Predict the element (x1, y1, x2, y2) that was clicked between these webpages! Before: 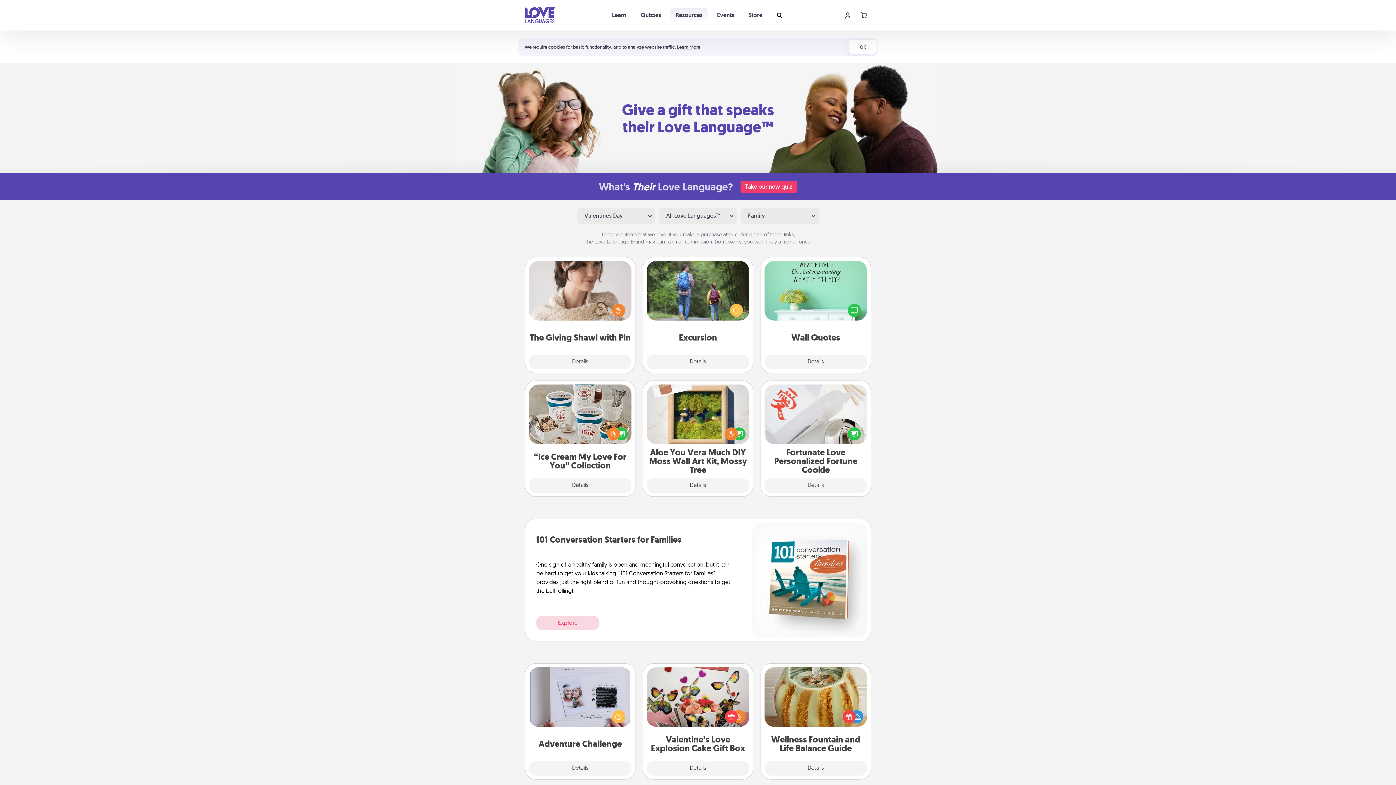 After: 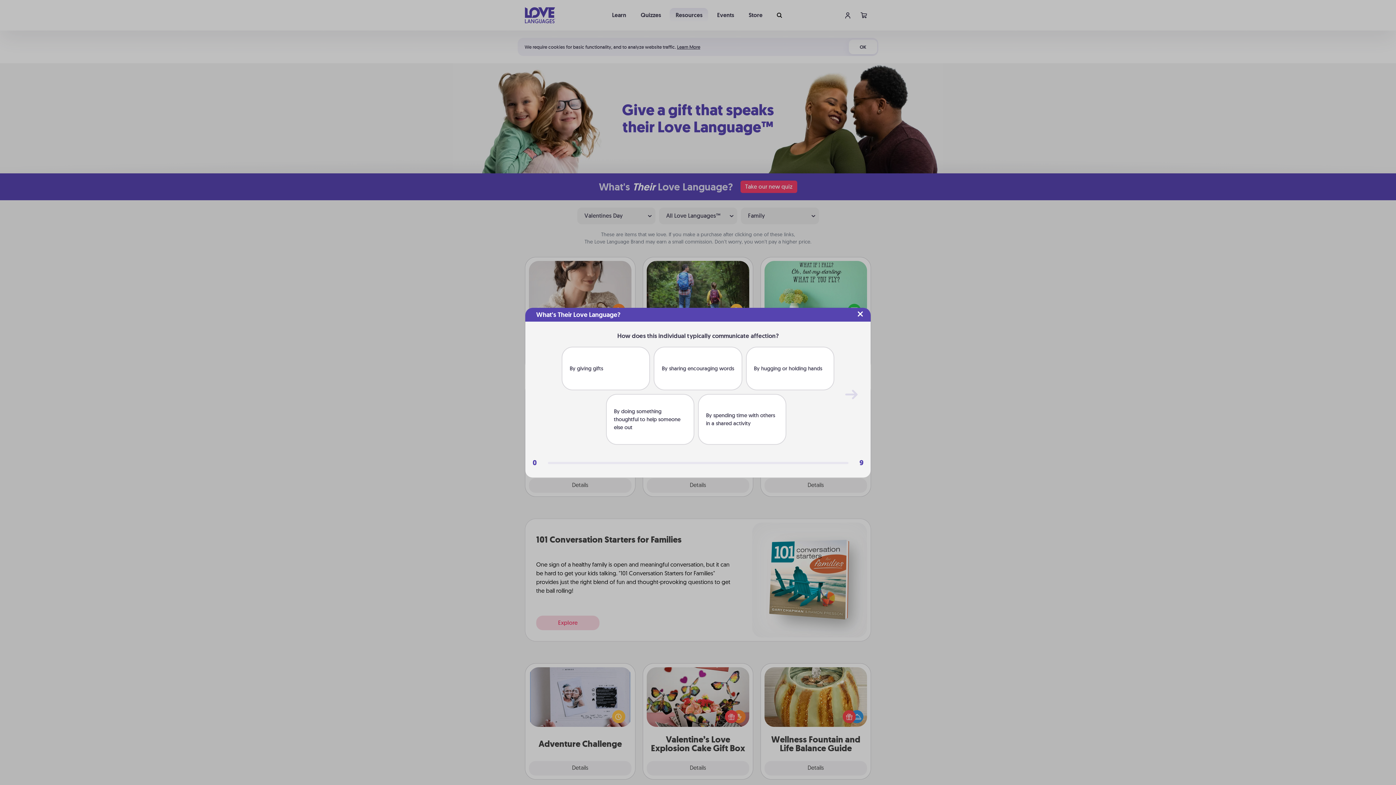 Action: bbox: (740, 180, 797, 193) label: Take our new quiz